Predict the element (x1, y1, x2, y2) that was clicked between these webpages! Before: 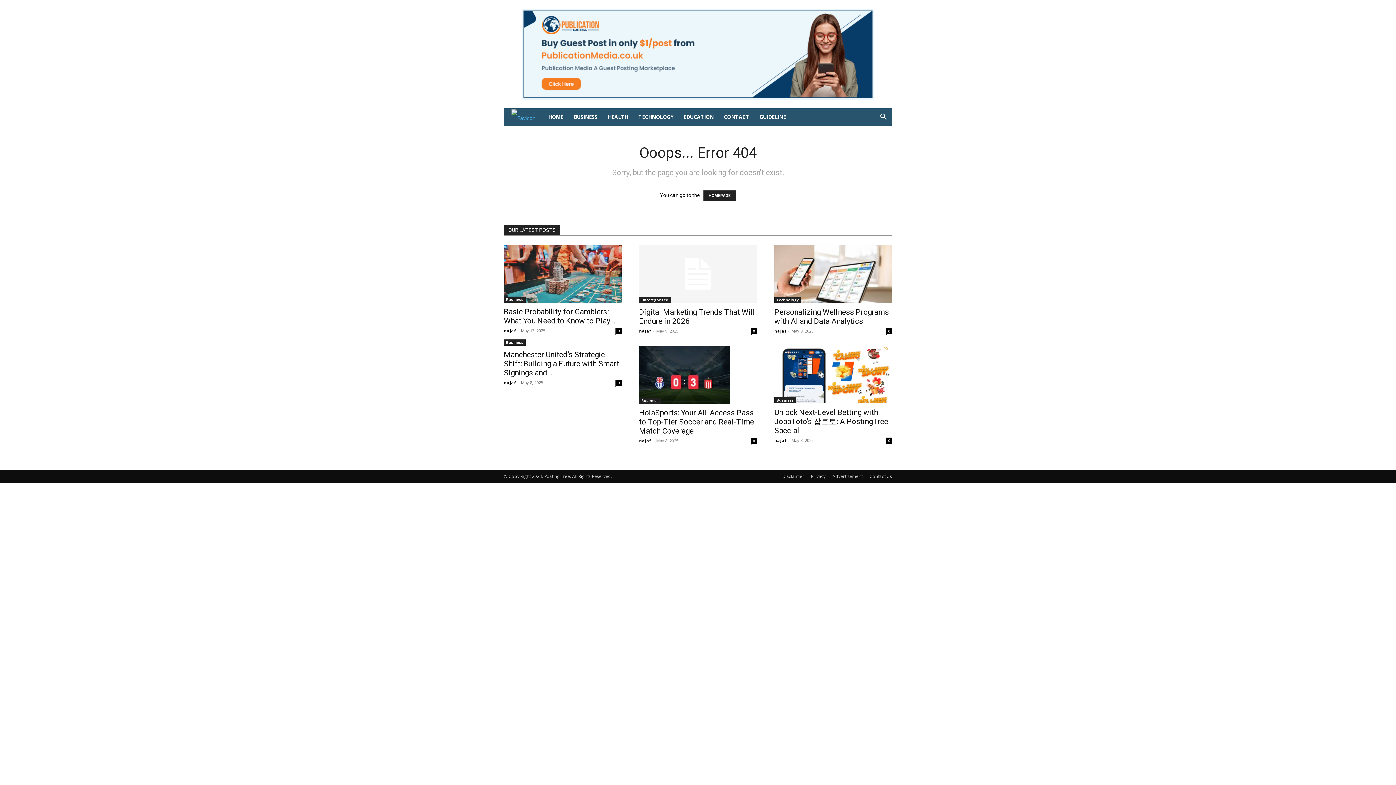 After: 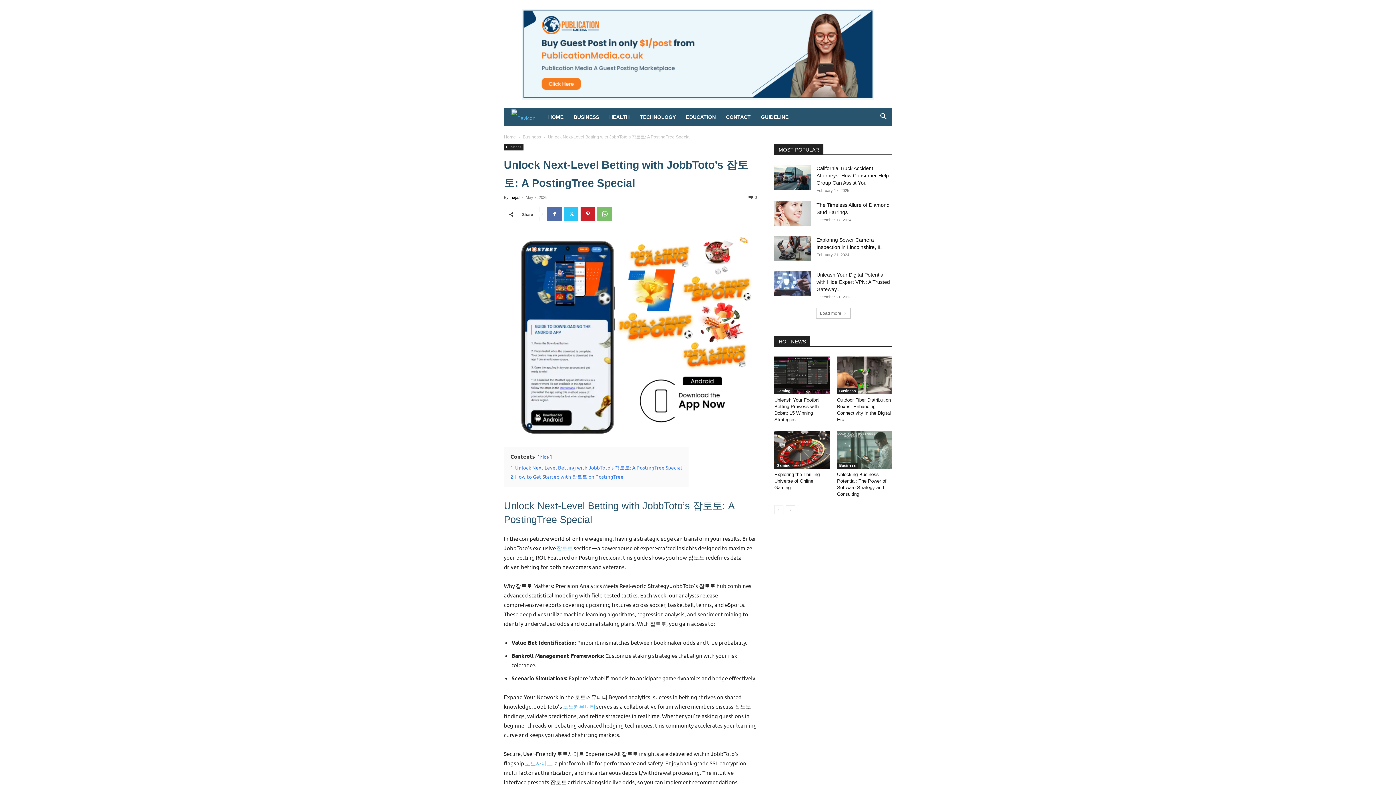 Action: bbox: (774, 345, 892, 403)